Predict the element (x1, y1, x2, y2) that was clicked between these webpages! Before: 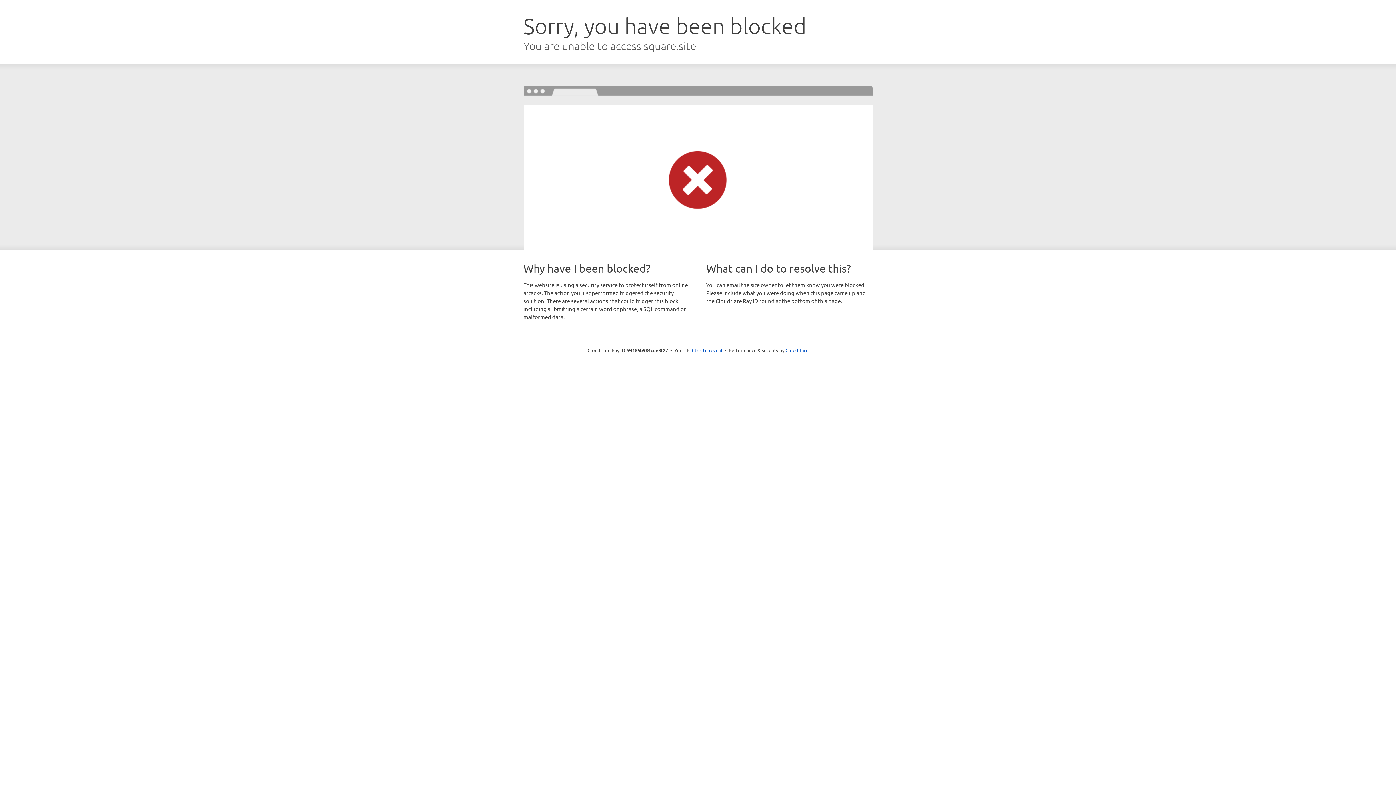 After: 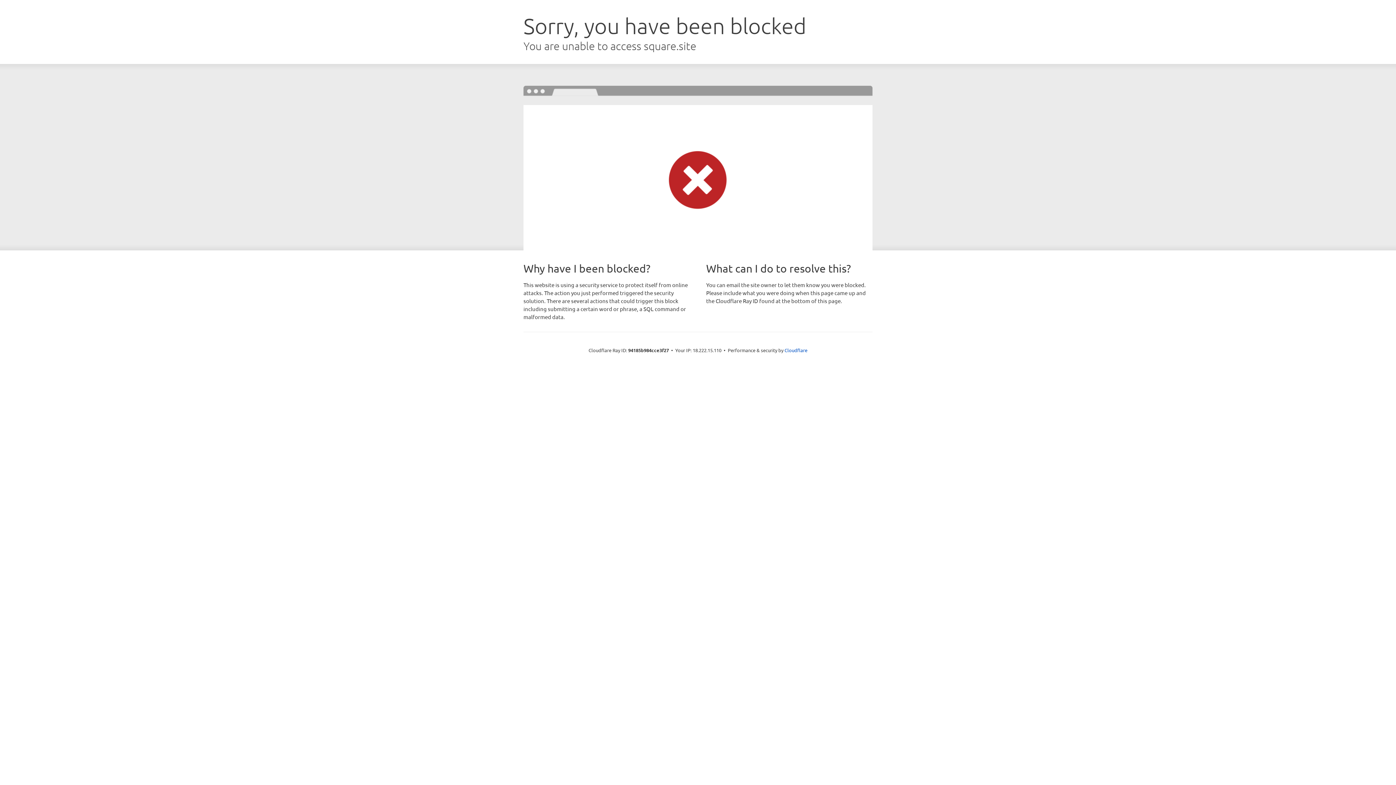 Action: label: Click to reveal bbox: (692, 346, 722, 353)